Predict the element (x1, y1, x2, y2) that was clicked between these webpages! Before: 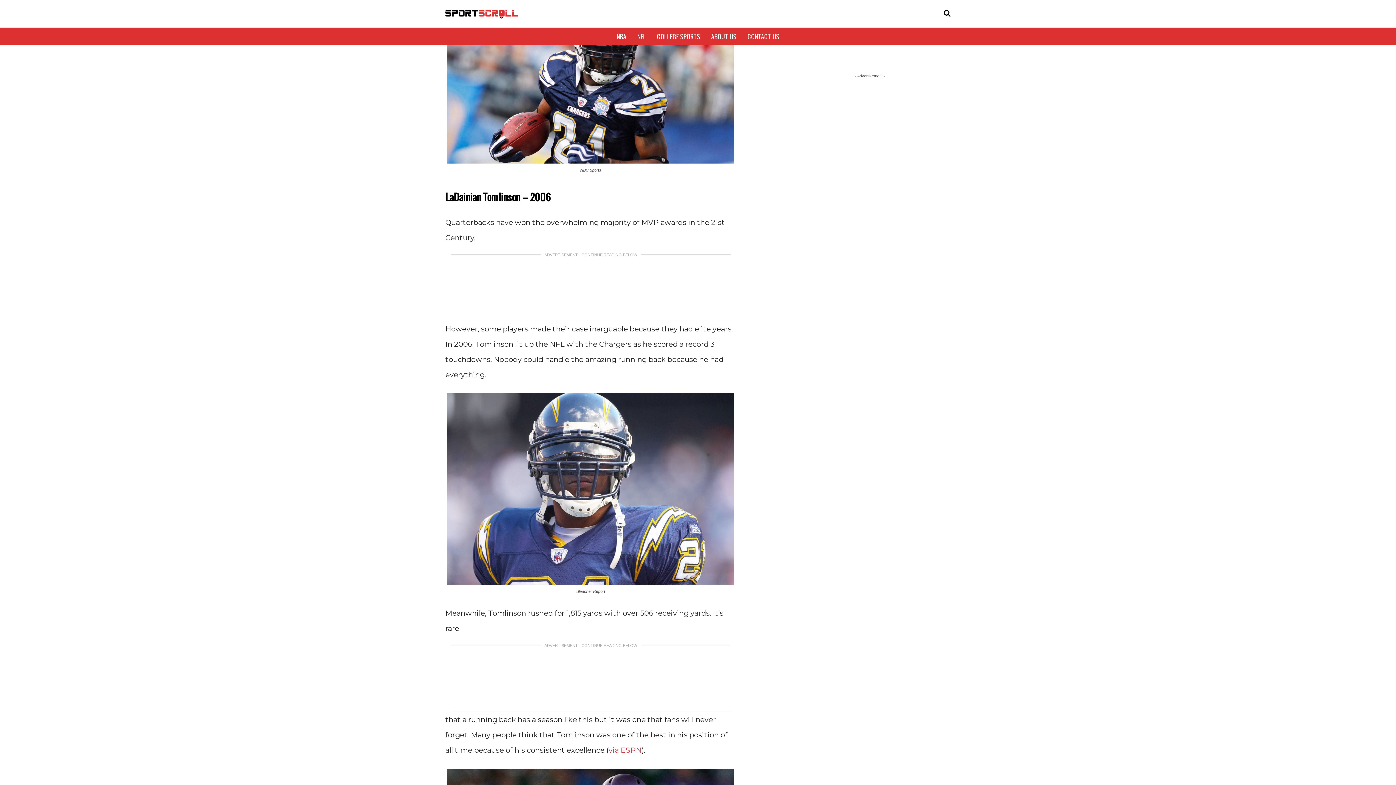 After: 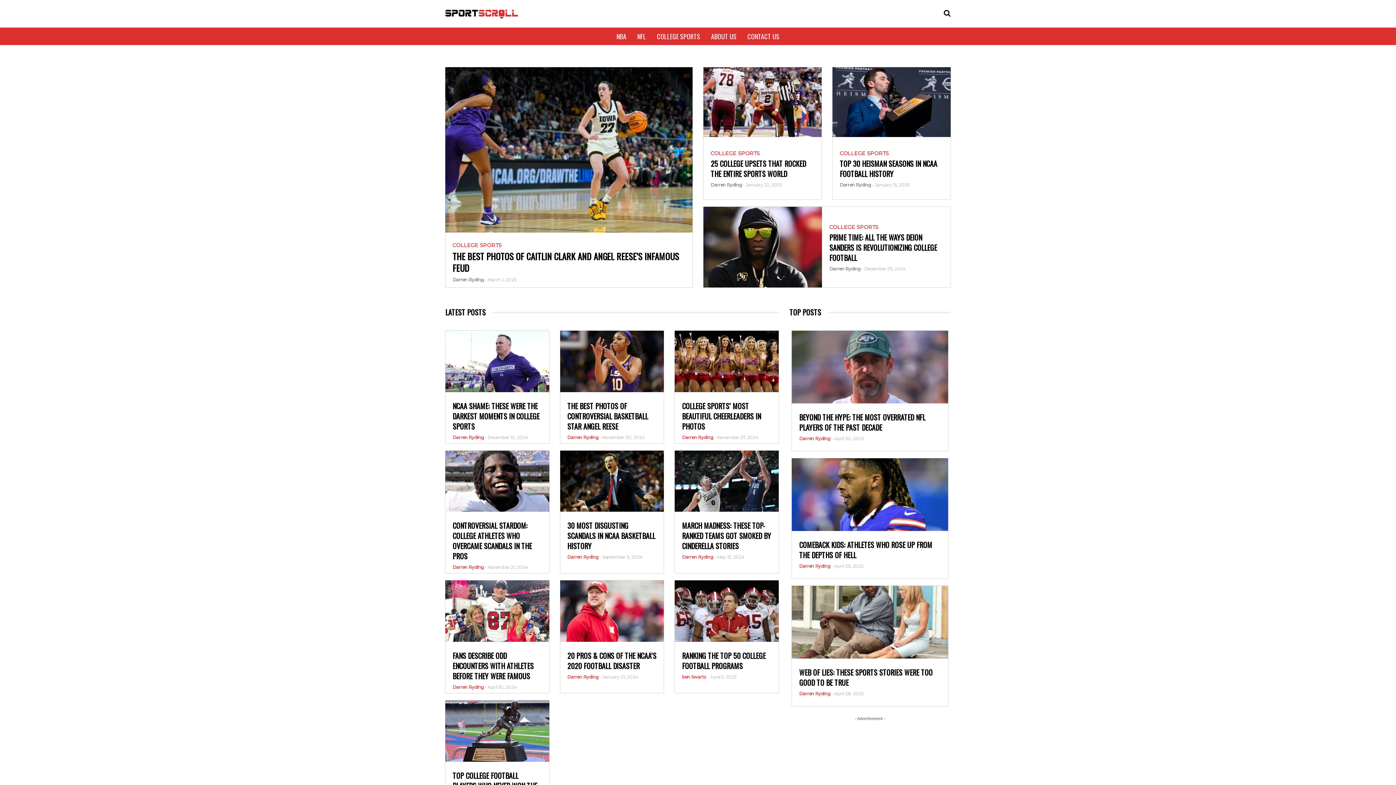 Action: label: COLLEGE SPORTS bbox: (653, 30, 704, 42)